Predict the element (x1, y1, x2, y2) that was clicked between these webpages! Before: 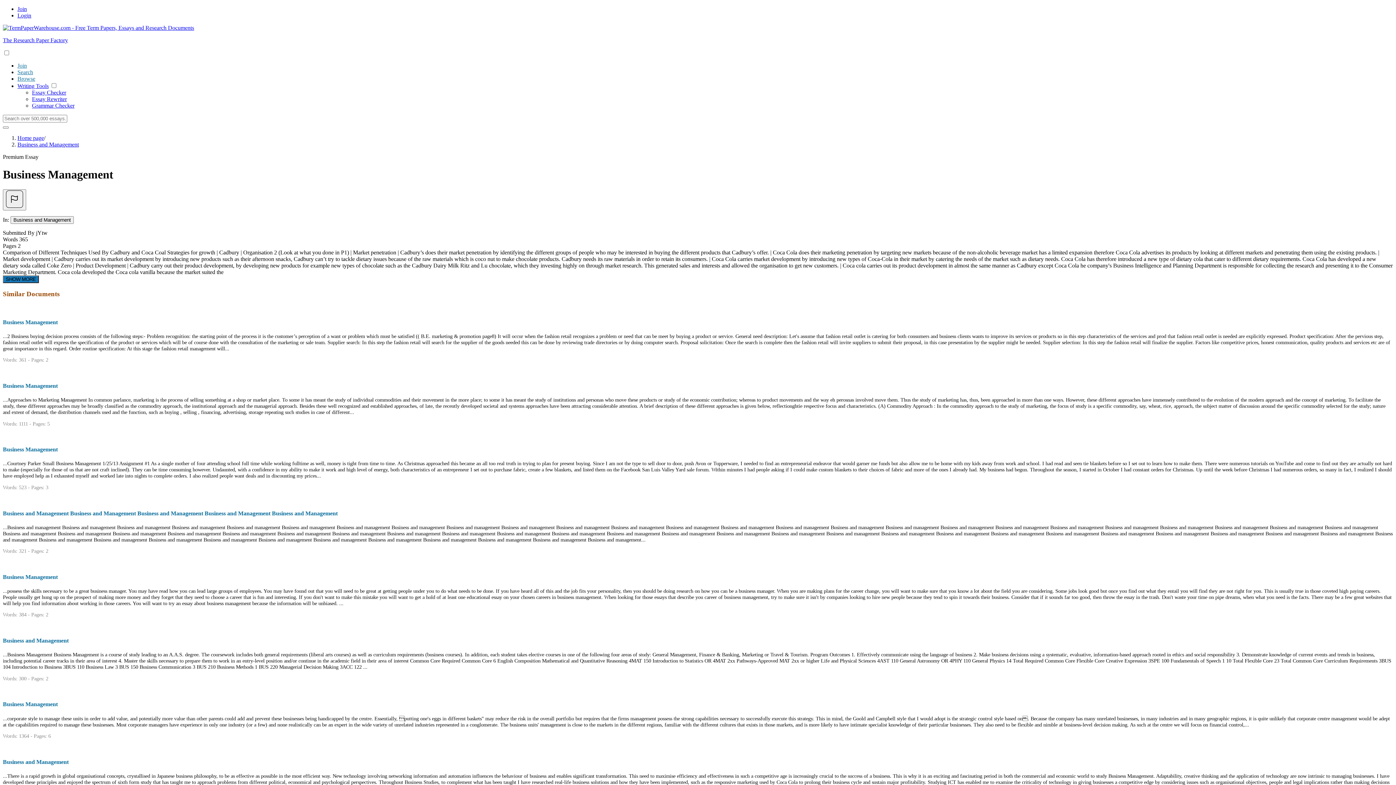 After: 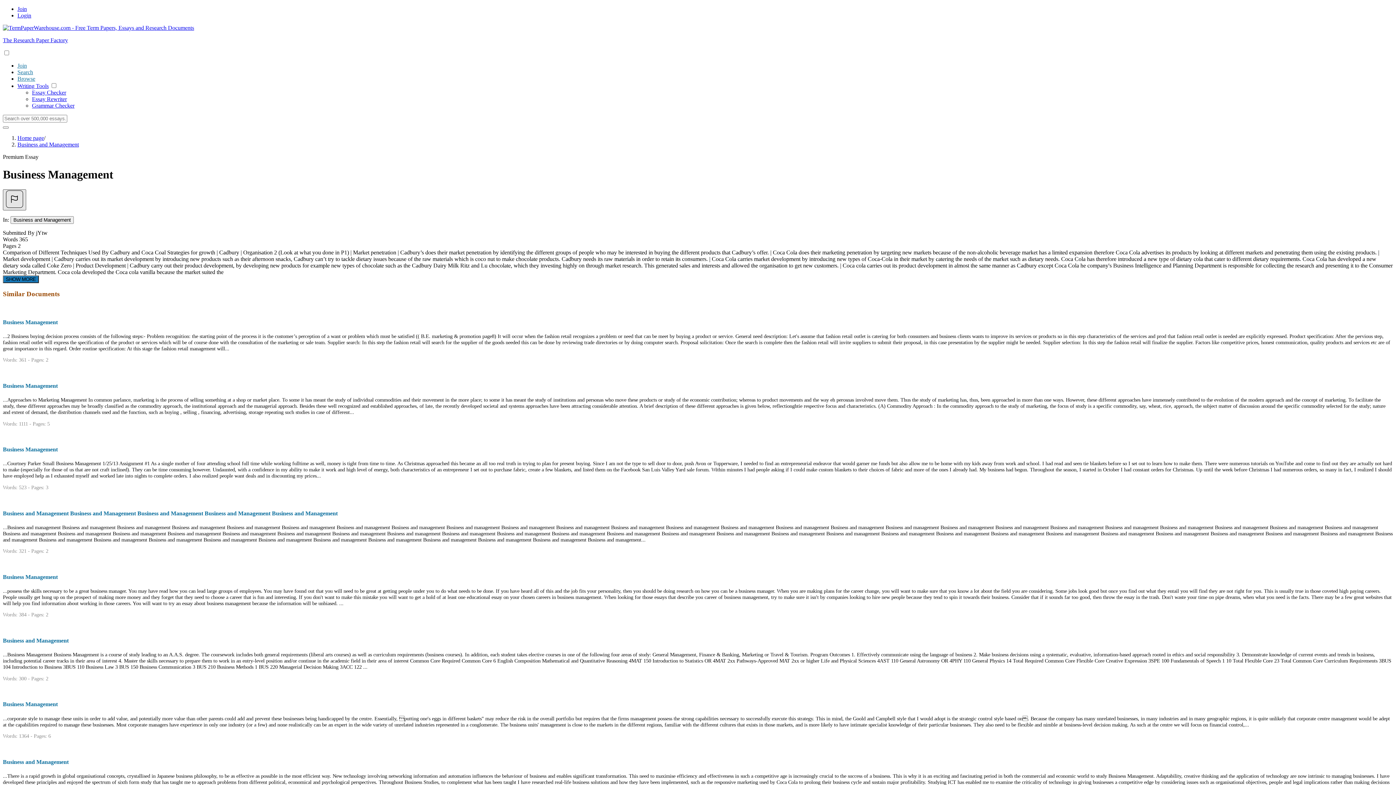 Action: bbox: (2, 189, 26, 210)